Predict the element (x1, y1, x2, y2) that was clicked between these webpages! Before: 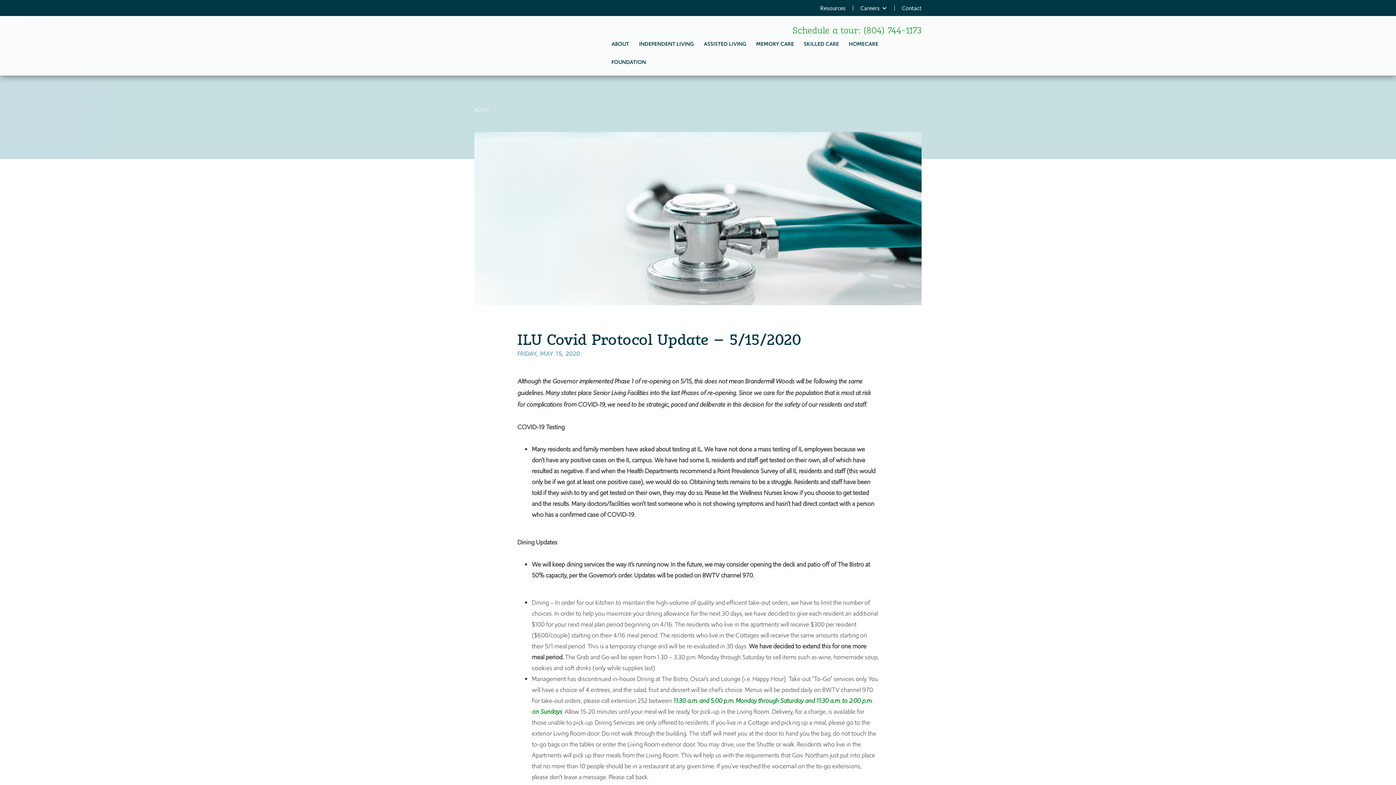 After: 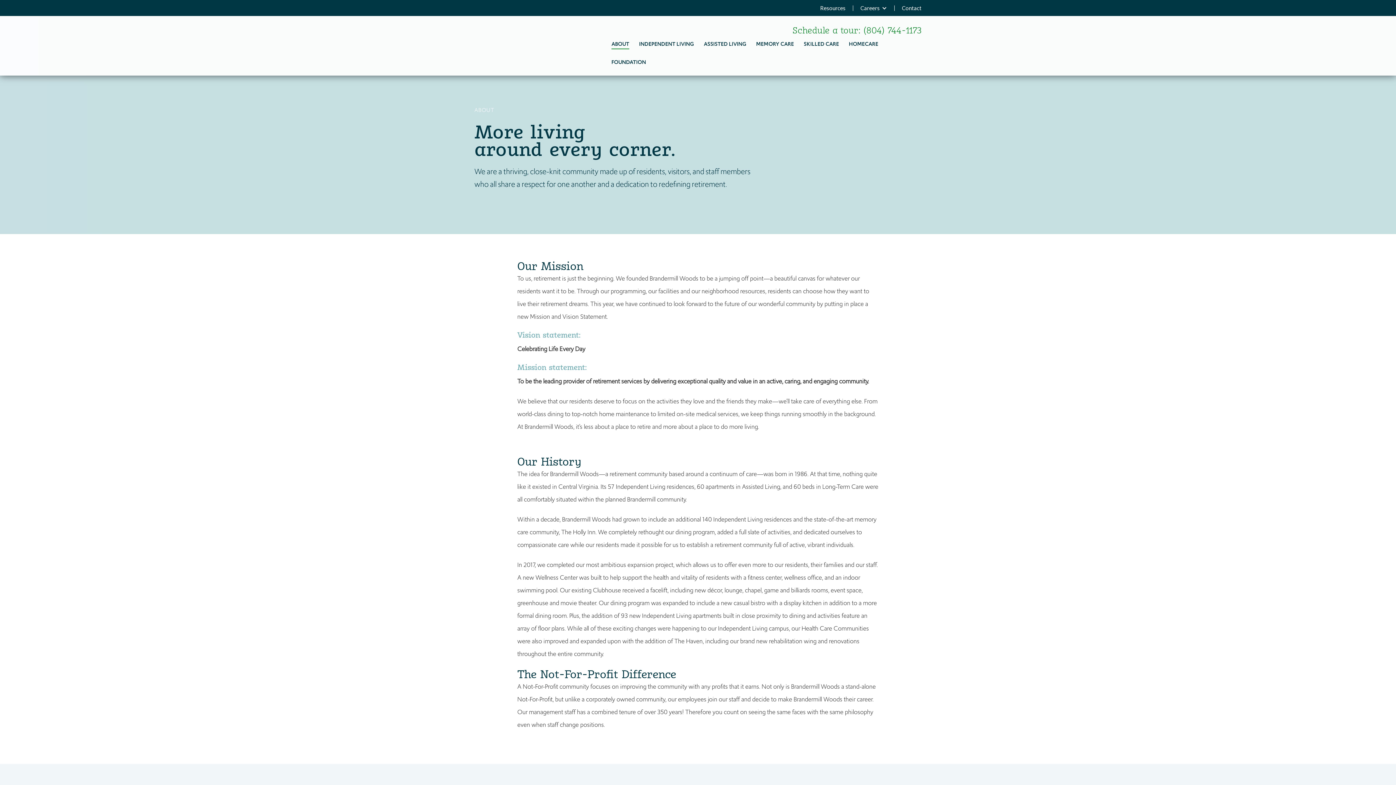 Action: label: ABOUT bbox: (611, 39, 629, 57)